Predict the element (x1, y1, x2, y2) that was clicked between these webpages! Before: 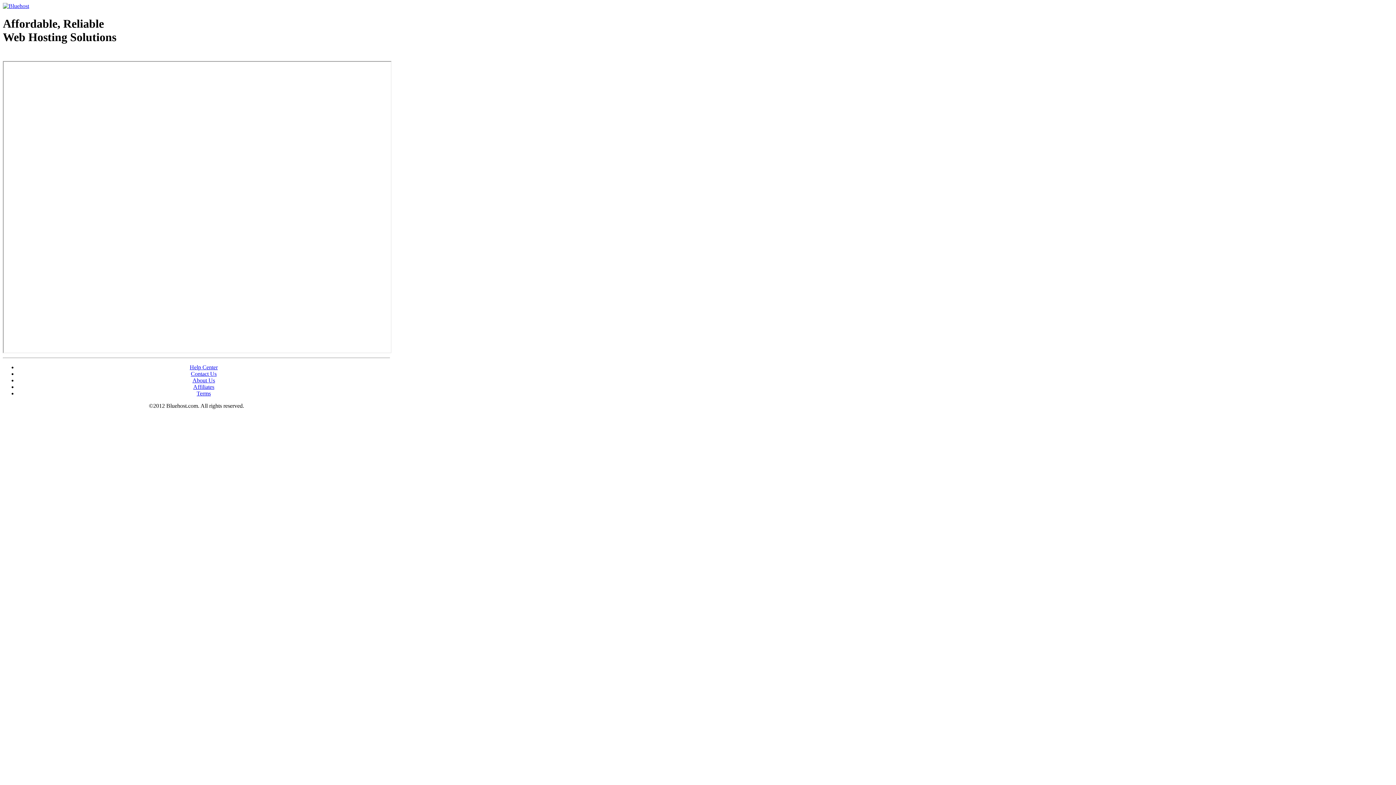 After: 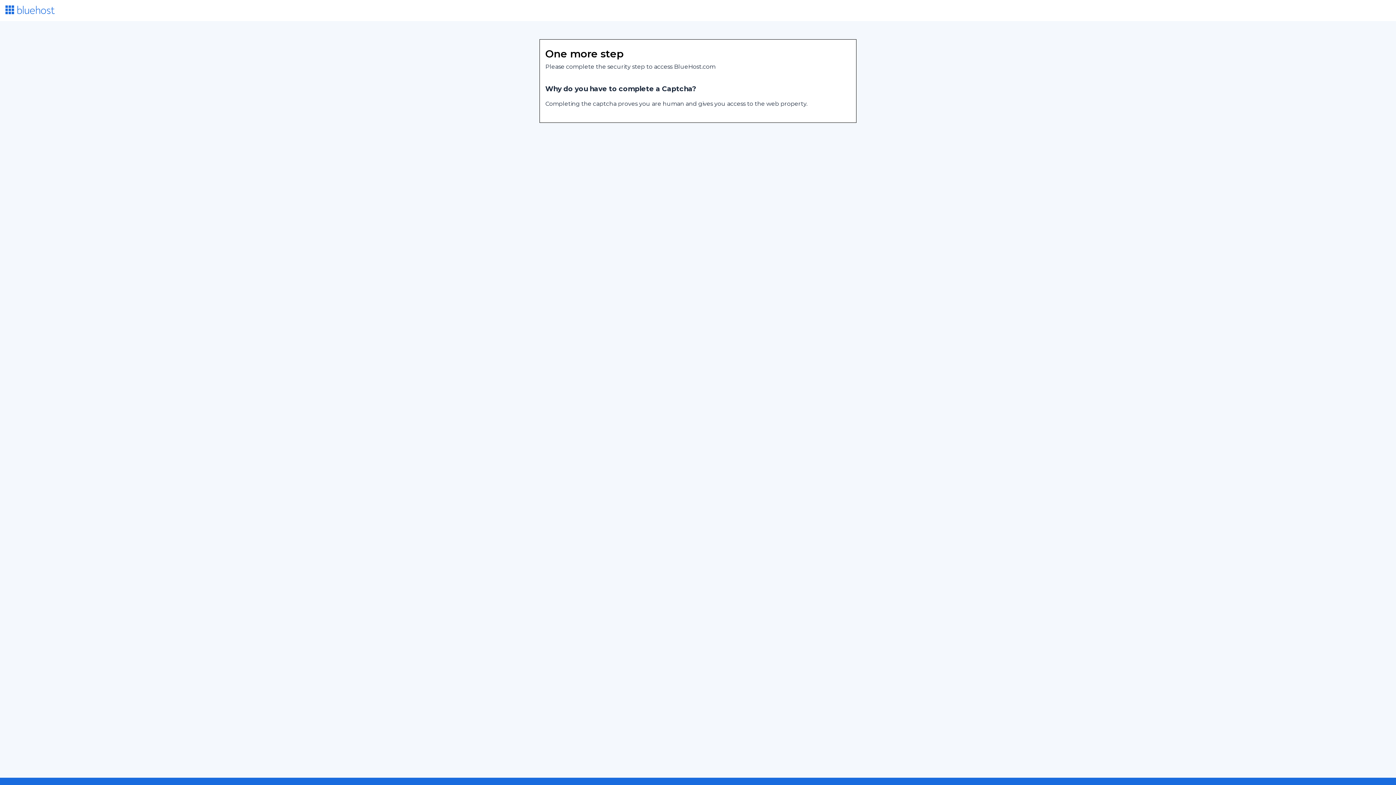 Action: label: About Us bbox: (192, 377, 215, 383)